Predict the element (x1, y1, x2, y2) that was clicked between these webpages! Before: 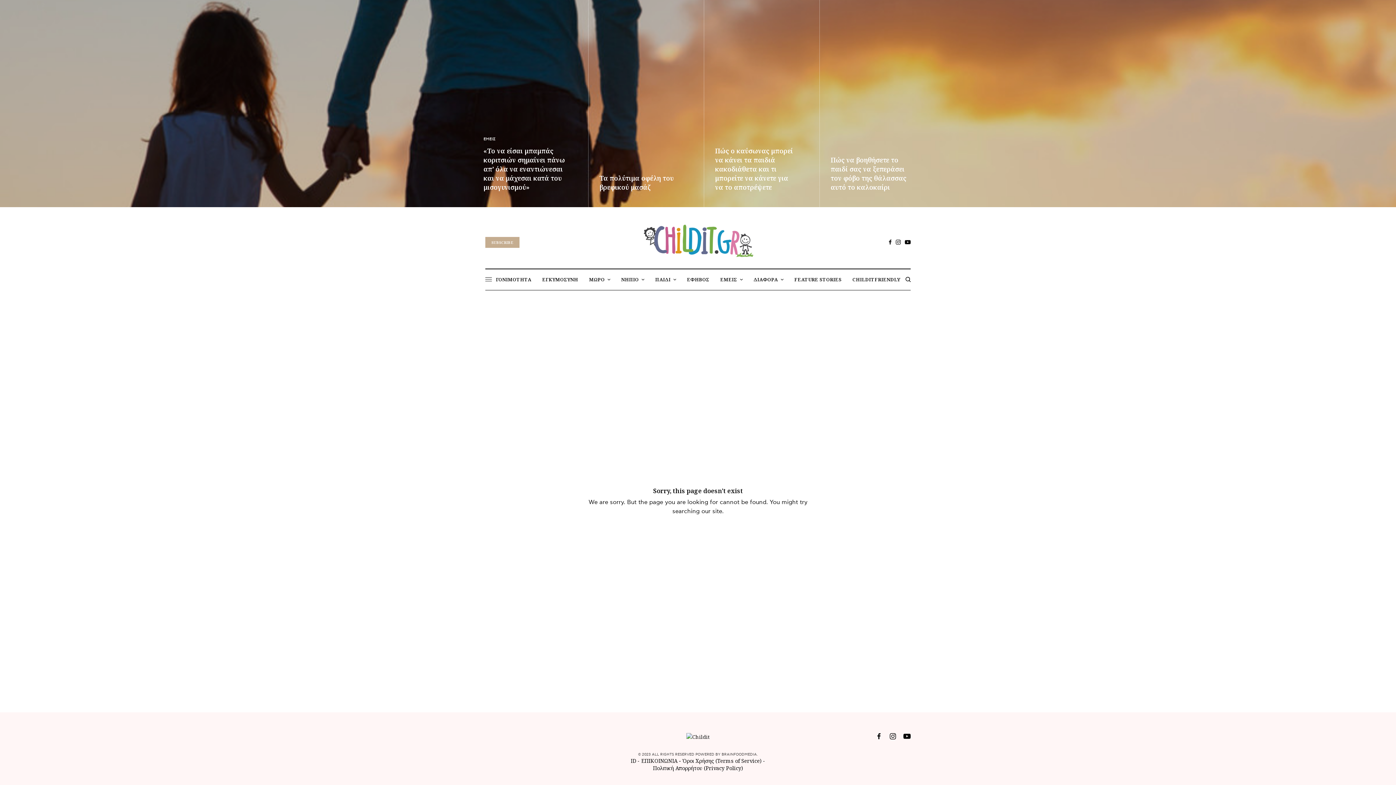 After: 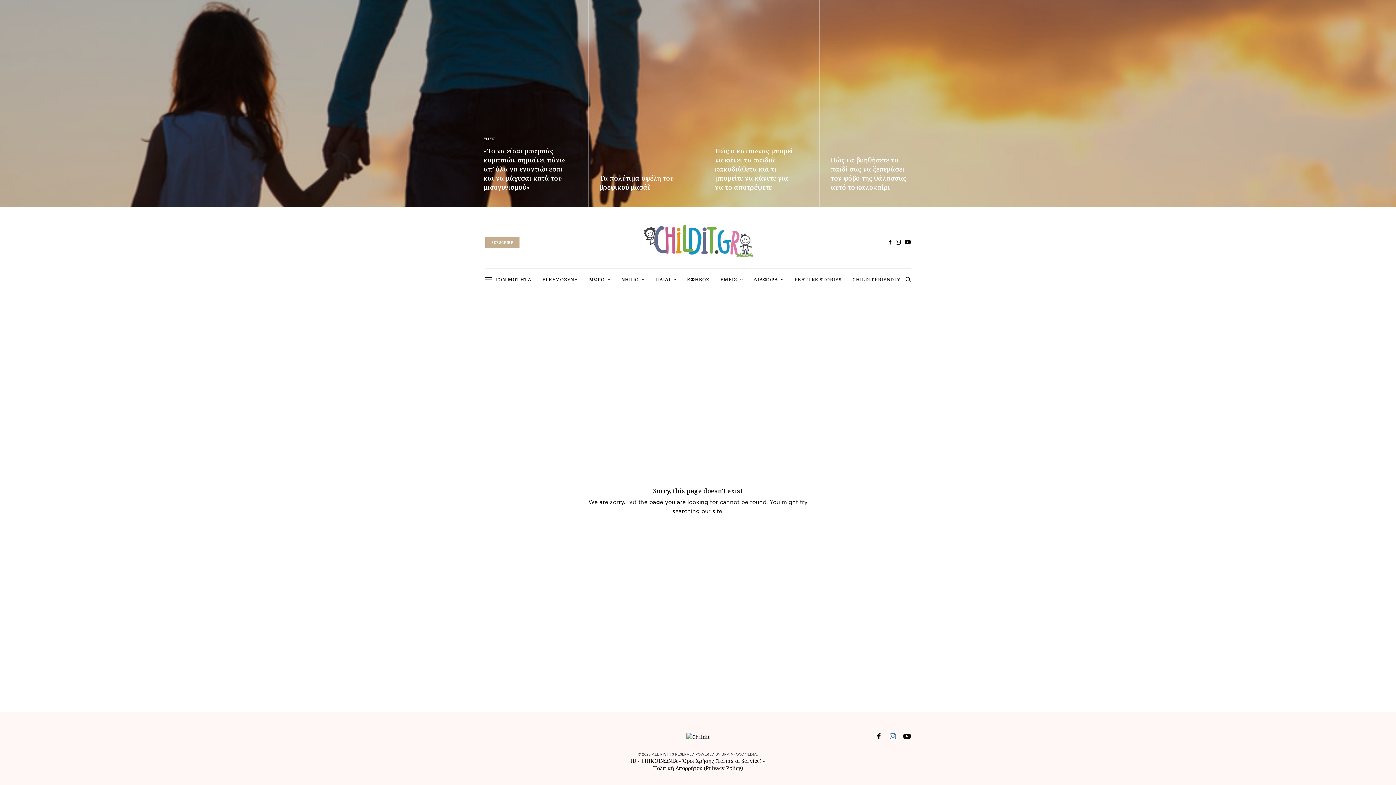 Action: bbox: (889, 733, 896, 740)